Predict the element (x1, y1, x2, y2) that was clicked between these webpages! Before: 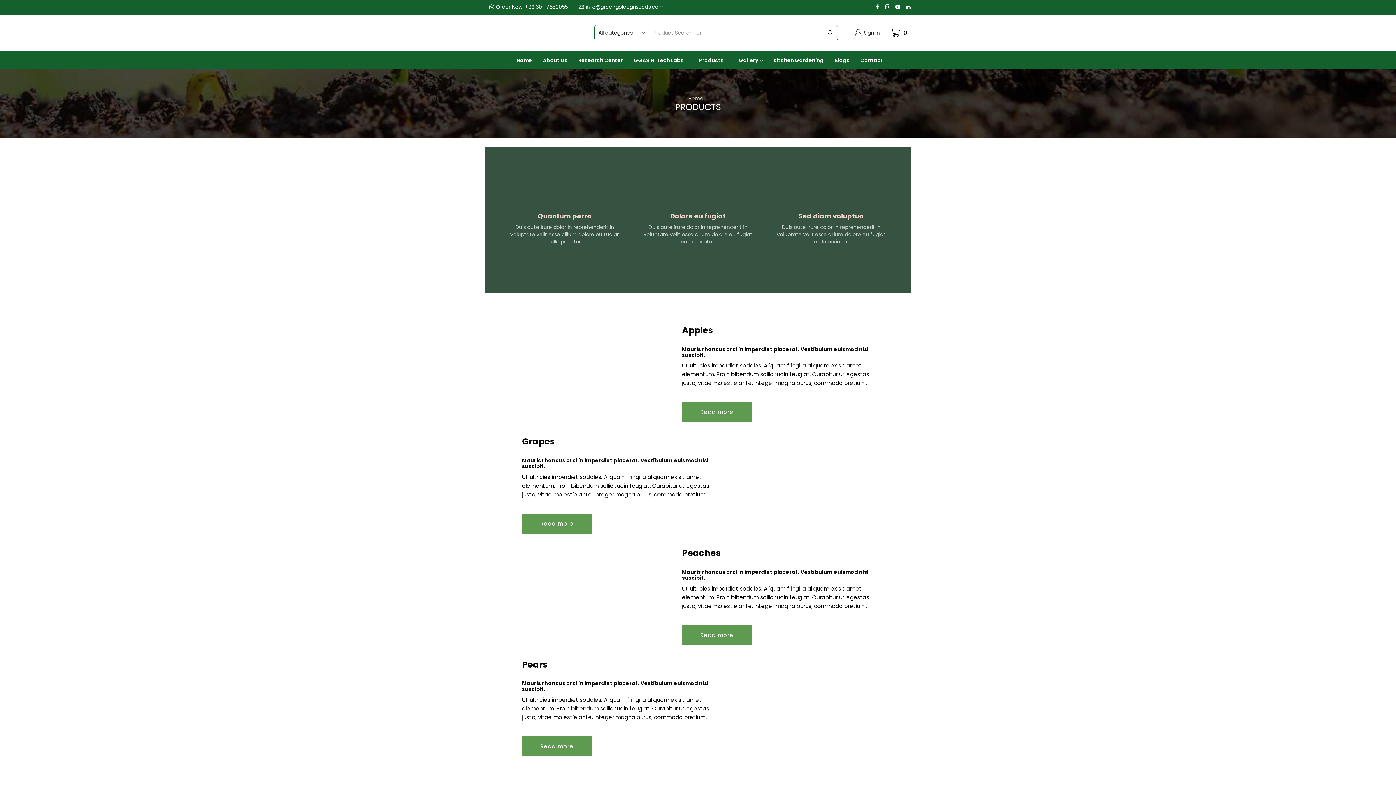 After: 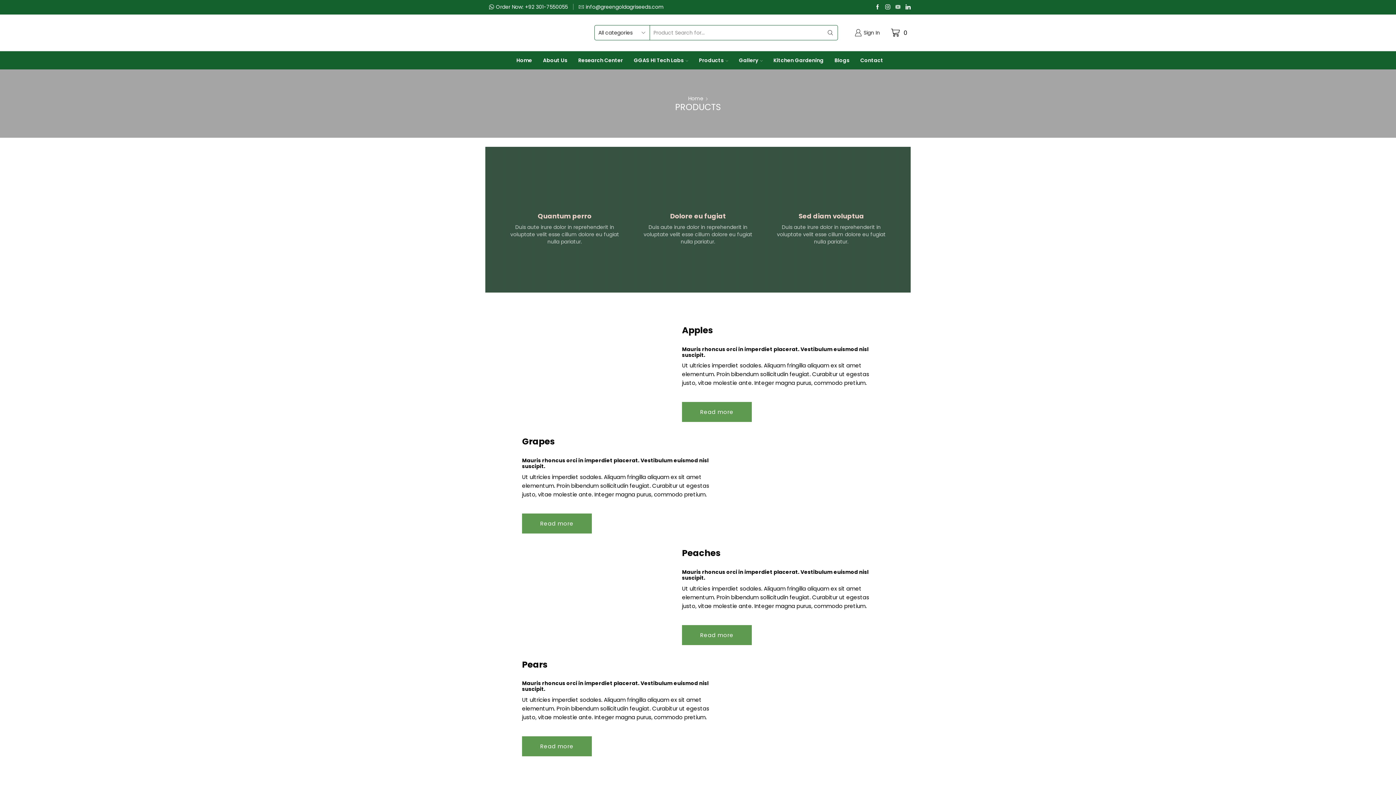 Action: bbox: (895, 4, 900, 10)